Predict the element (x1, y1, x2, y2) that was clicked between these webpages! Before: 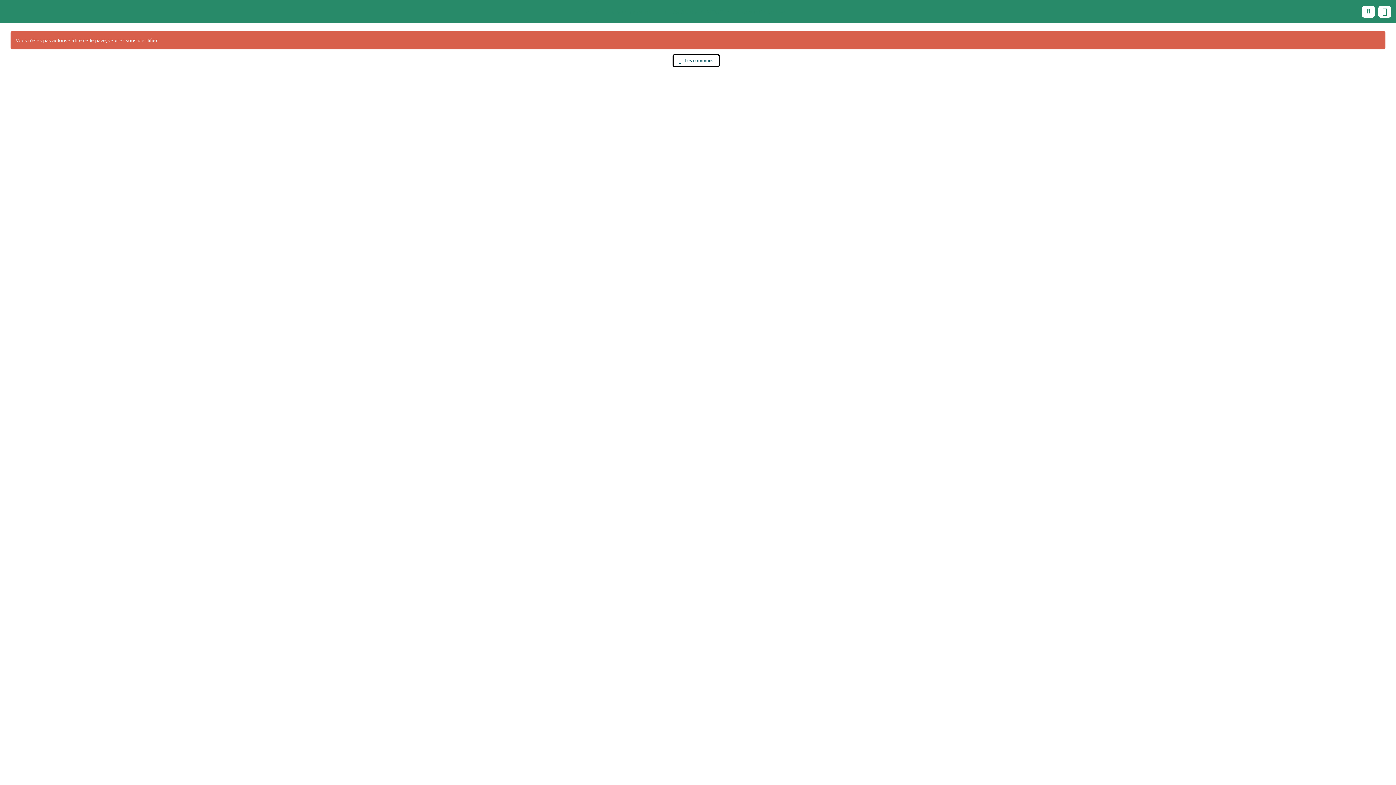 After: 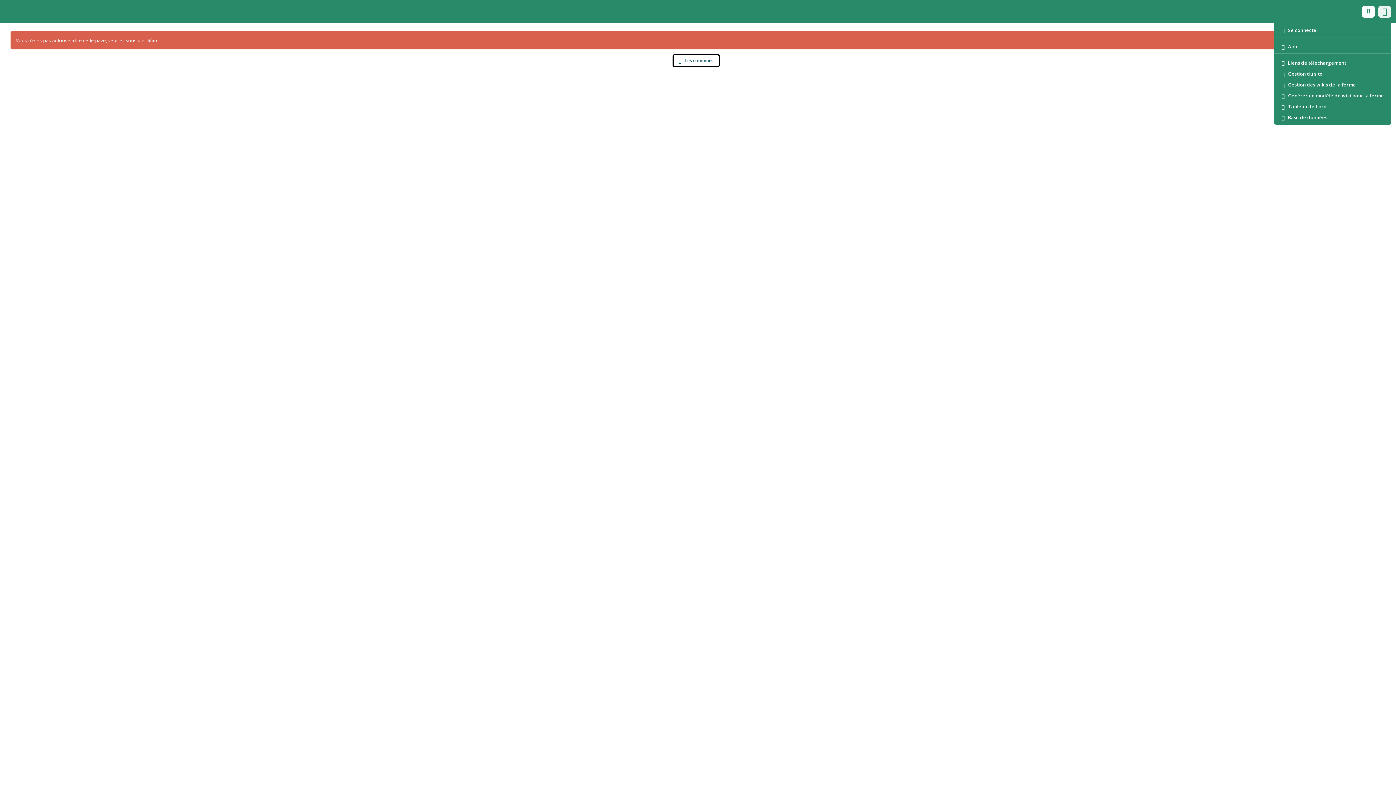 Action: bbox: (1378, 5, 1391, 17)